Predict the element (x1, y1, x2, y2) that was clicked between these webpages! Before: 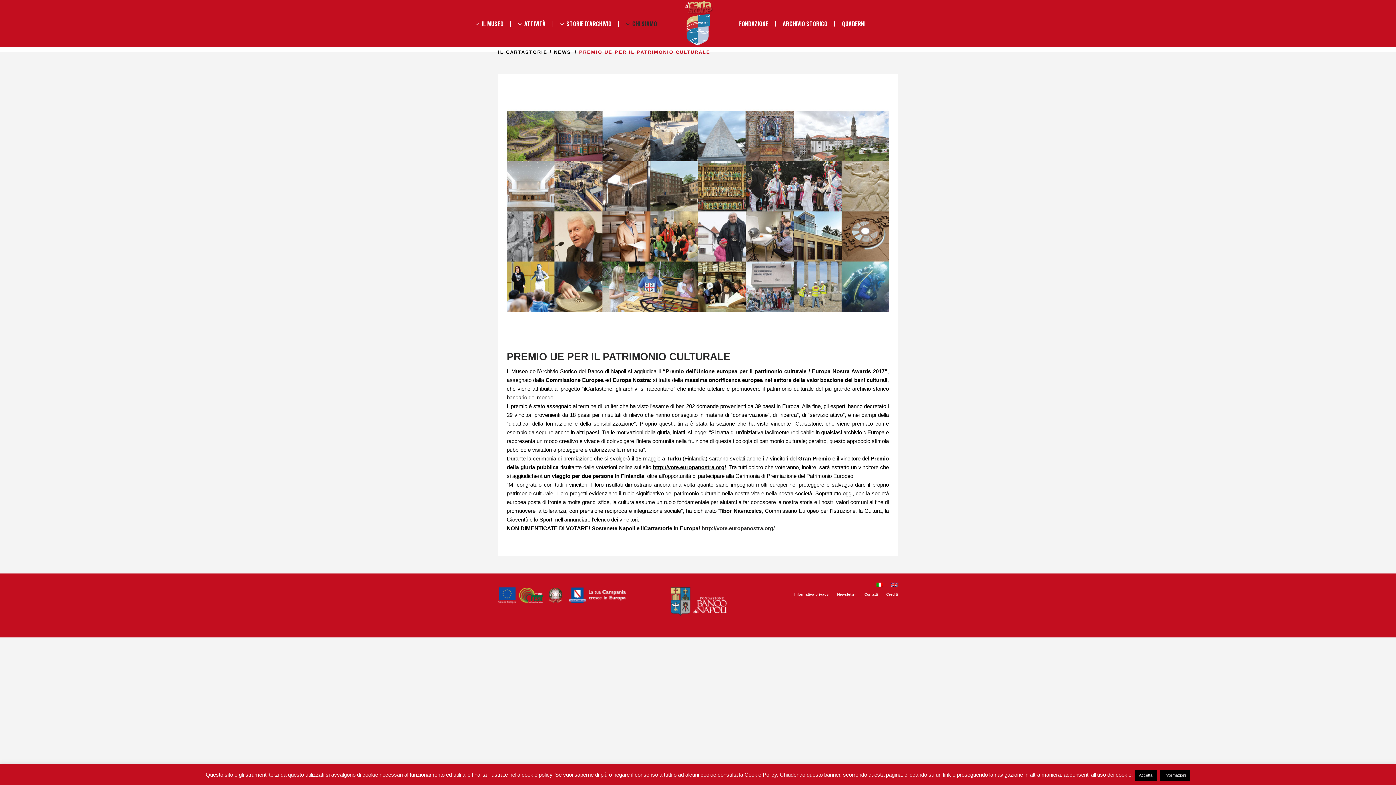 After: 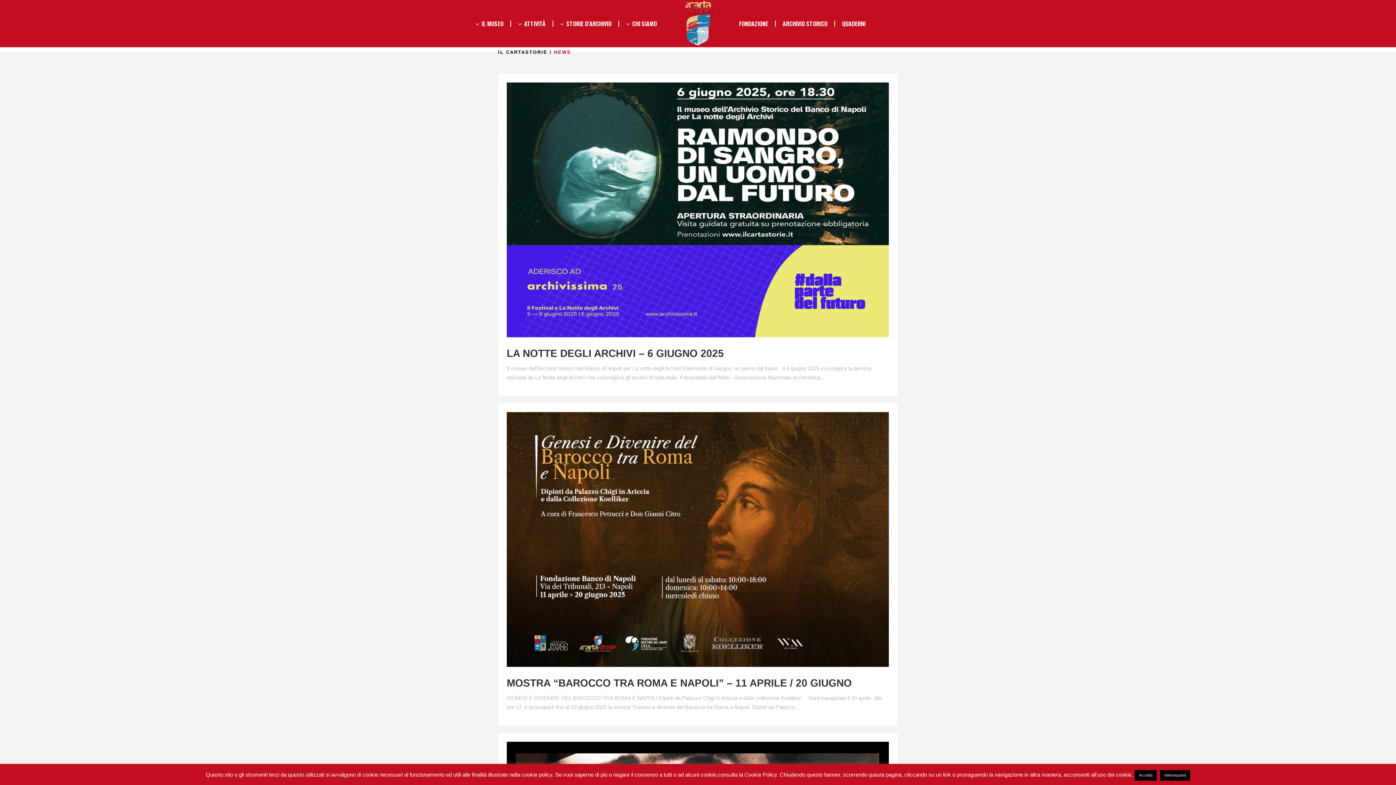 Action: label: NEWS bbox: (554, 49, 571, 54)